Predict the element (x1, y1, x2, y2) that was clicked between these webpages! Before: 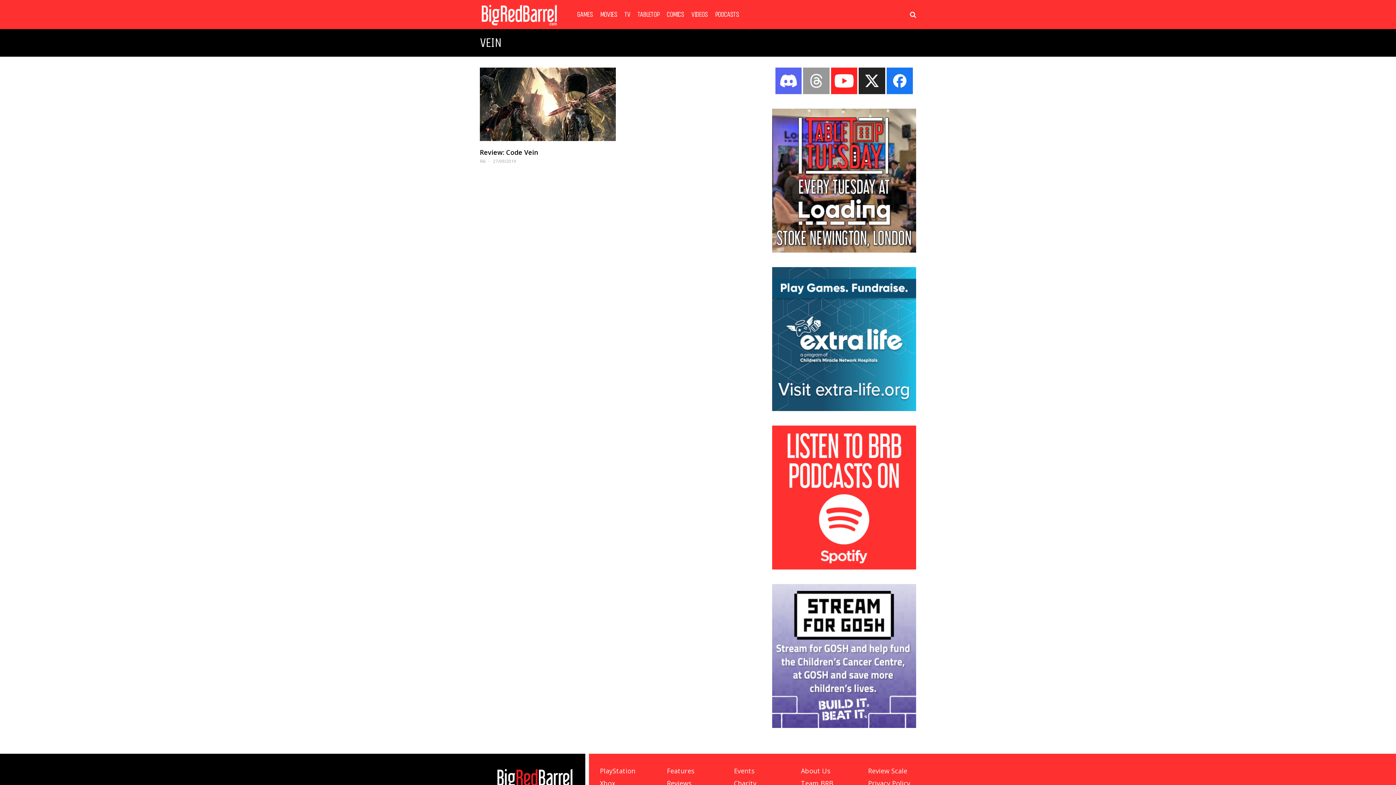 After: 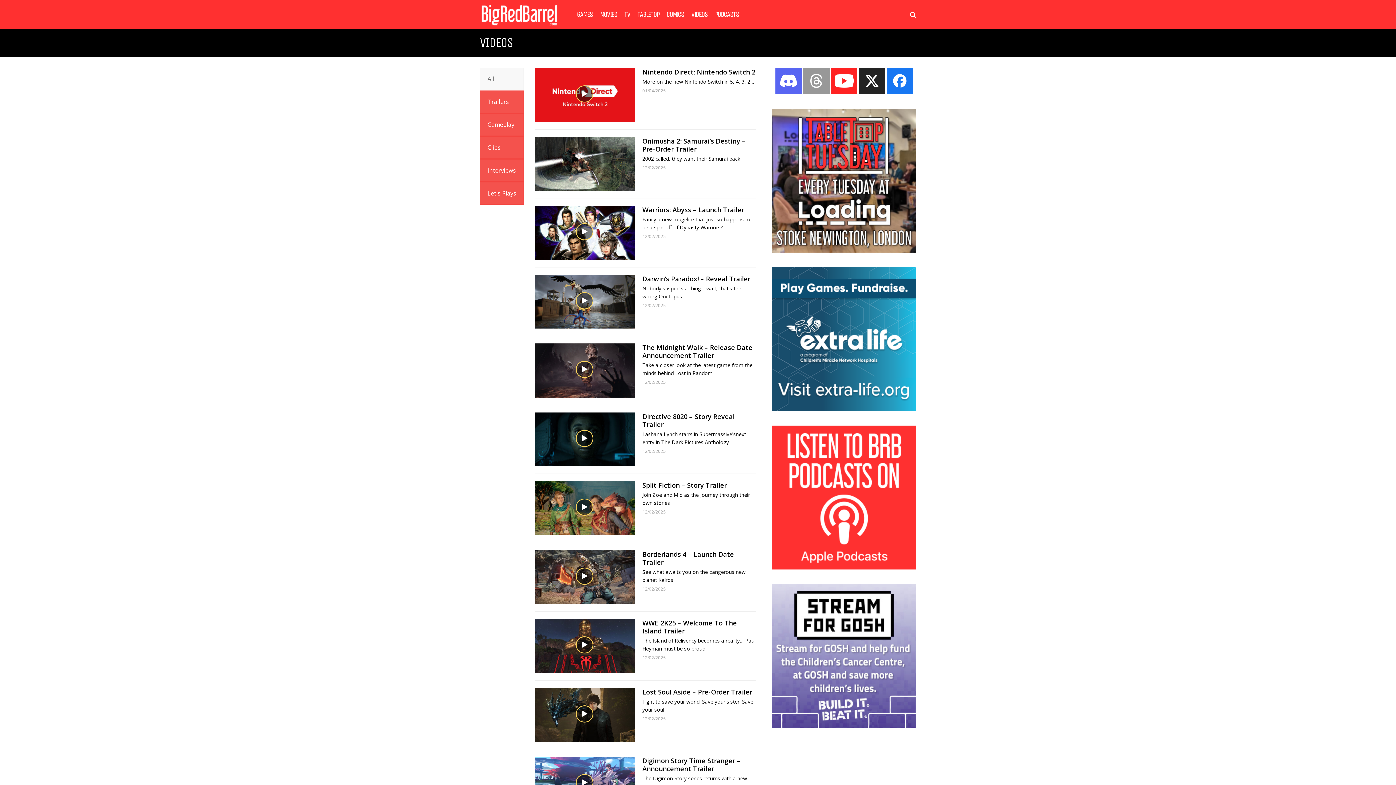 Action: label: VIDEOS bbox: (691, 10, 707, 18)